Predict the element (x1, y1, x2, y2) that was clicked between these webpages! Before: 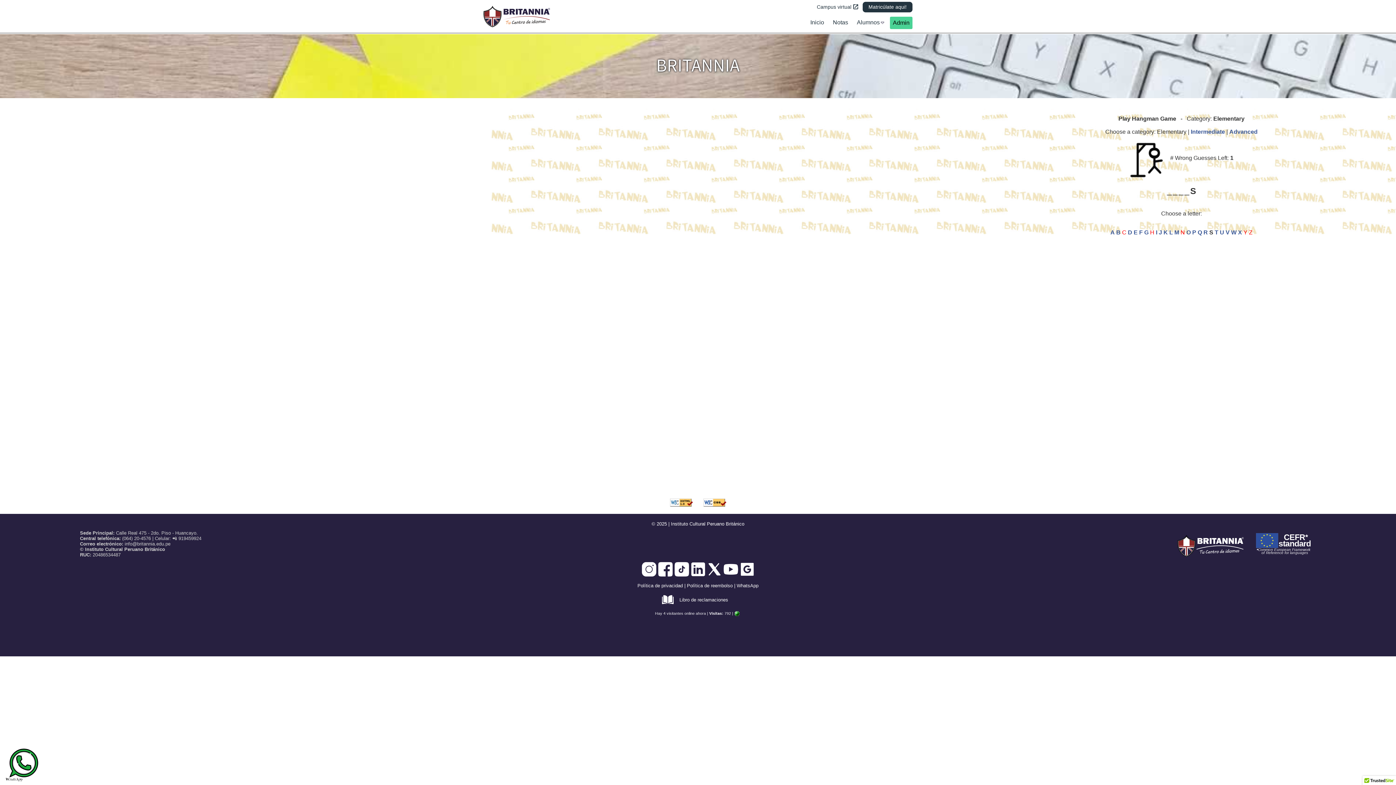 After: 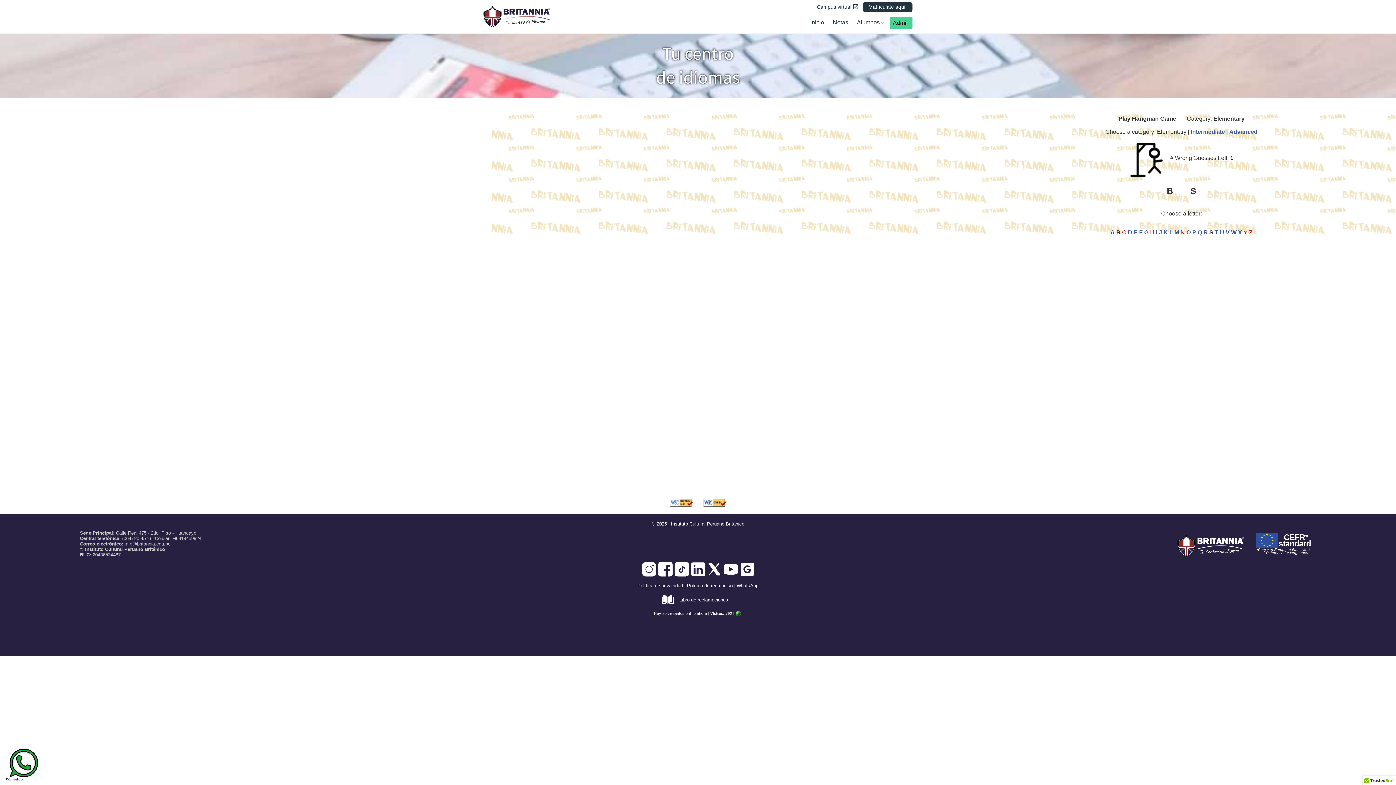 Action: bbox: (1116, 229, 1120, 235) label: B